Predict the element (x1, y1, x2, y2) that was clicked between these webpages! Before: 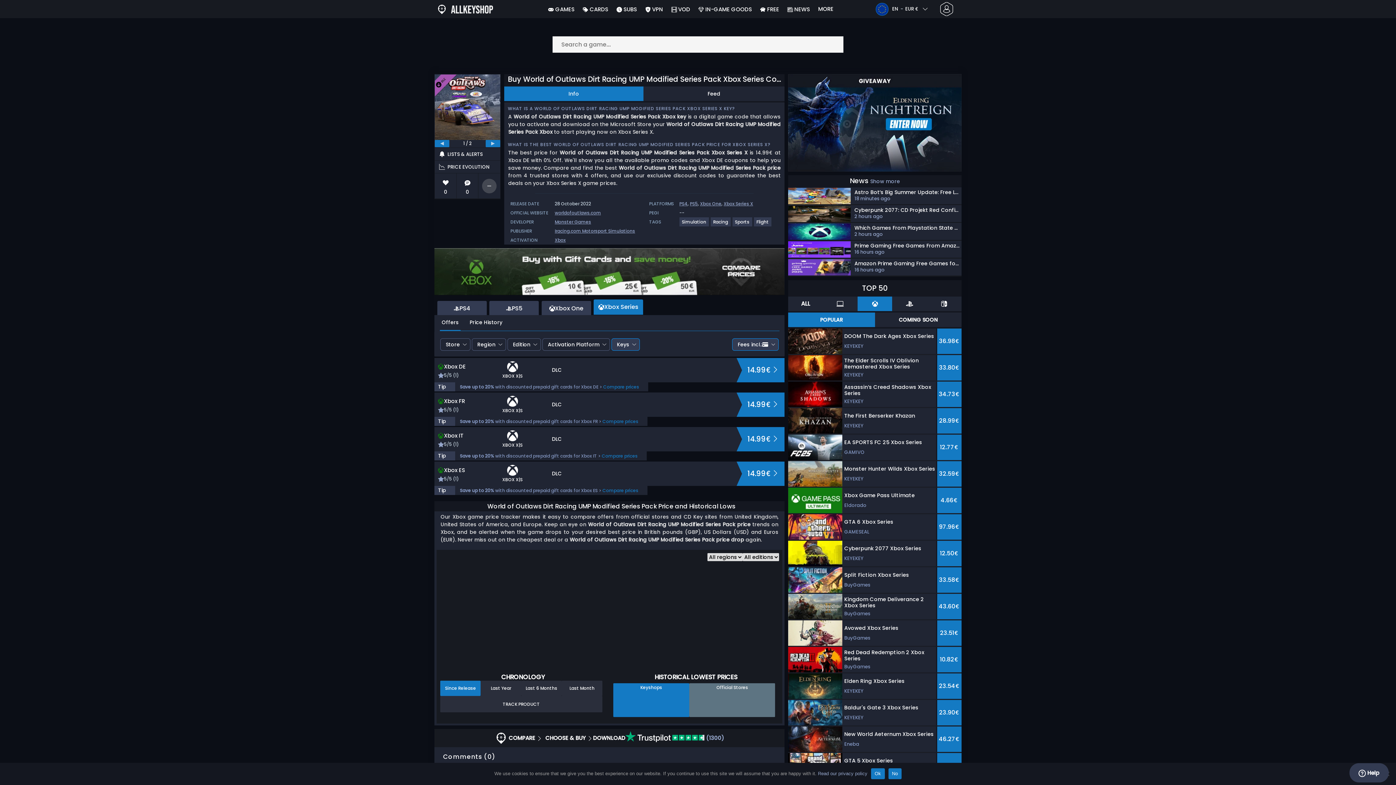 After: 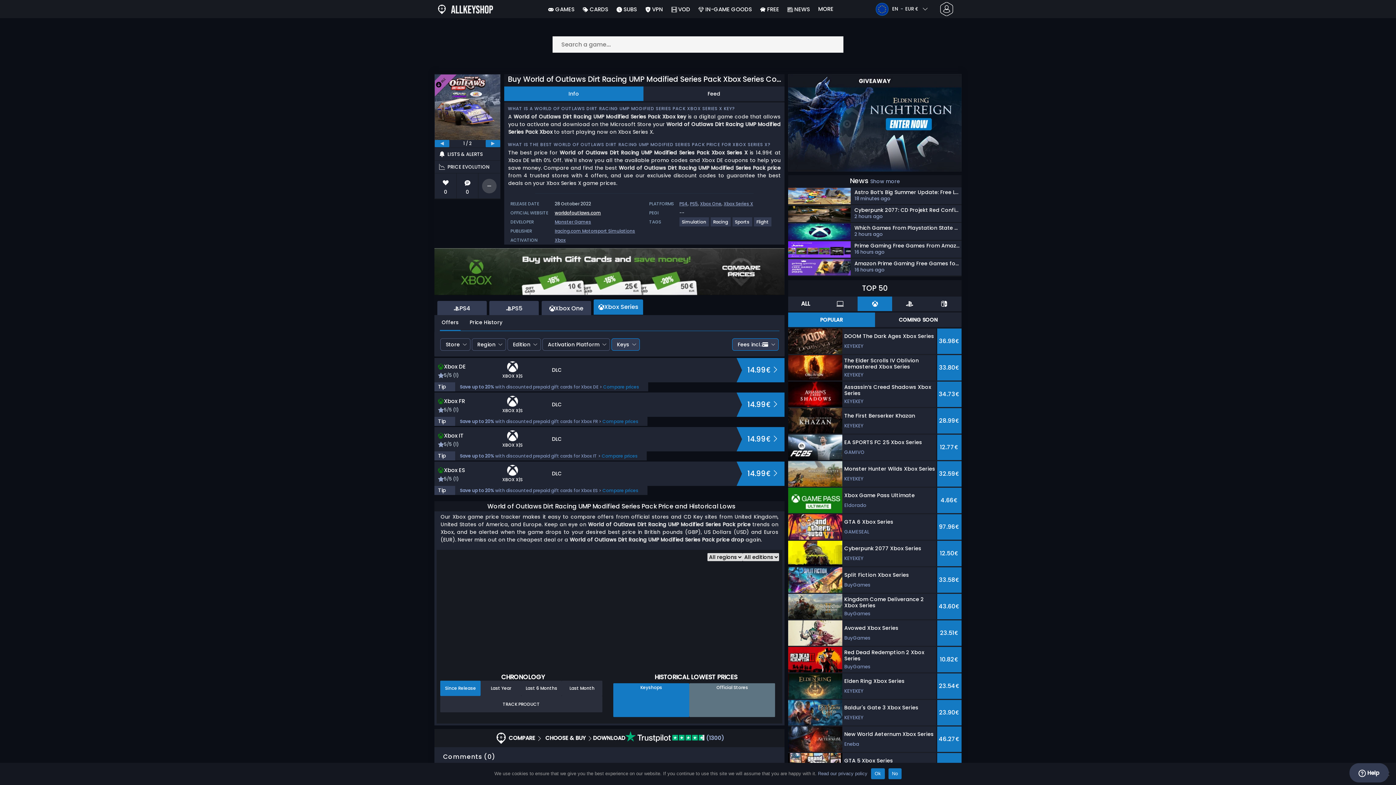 Action: label: worldofoutlaws.com bbox: (554, 209, 601, 216)